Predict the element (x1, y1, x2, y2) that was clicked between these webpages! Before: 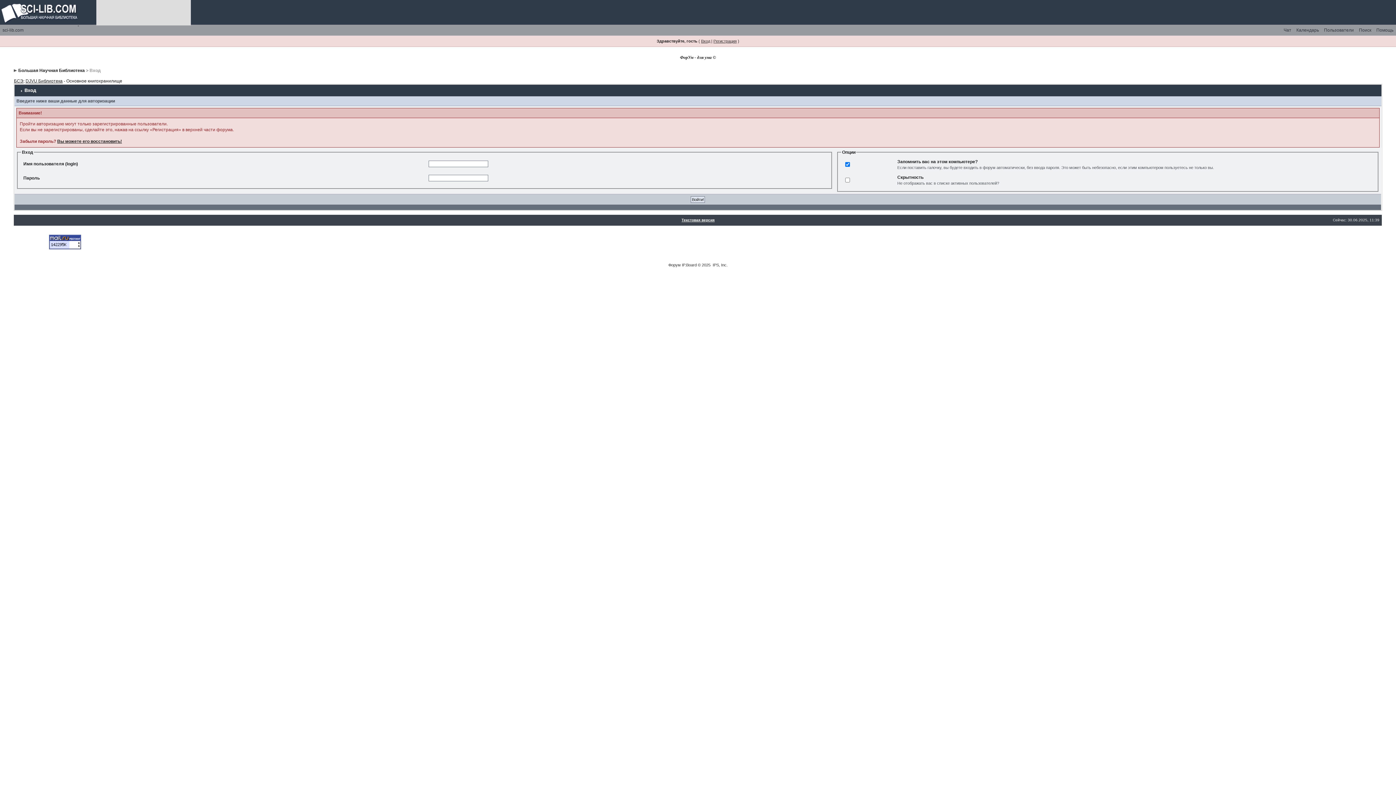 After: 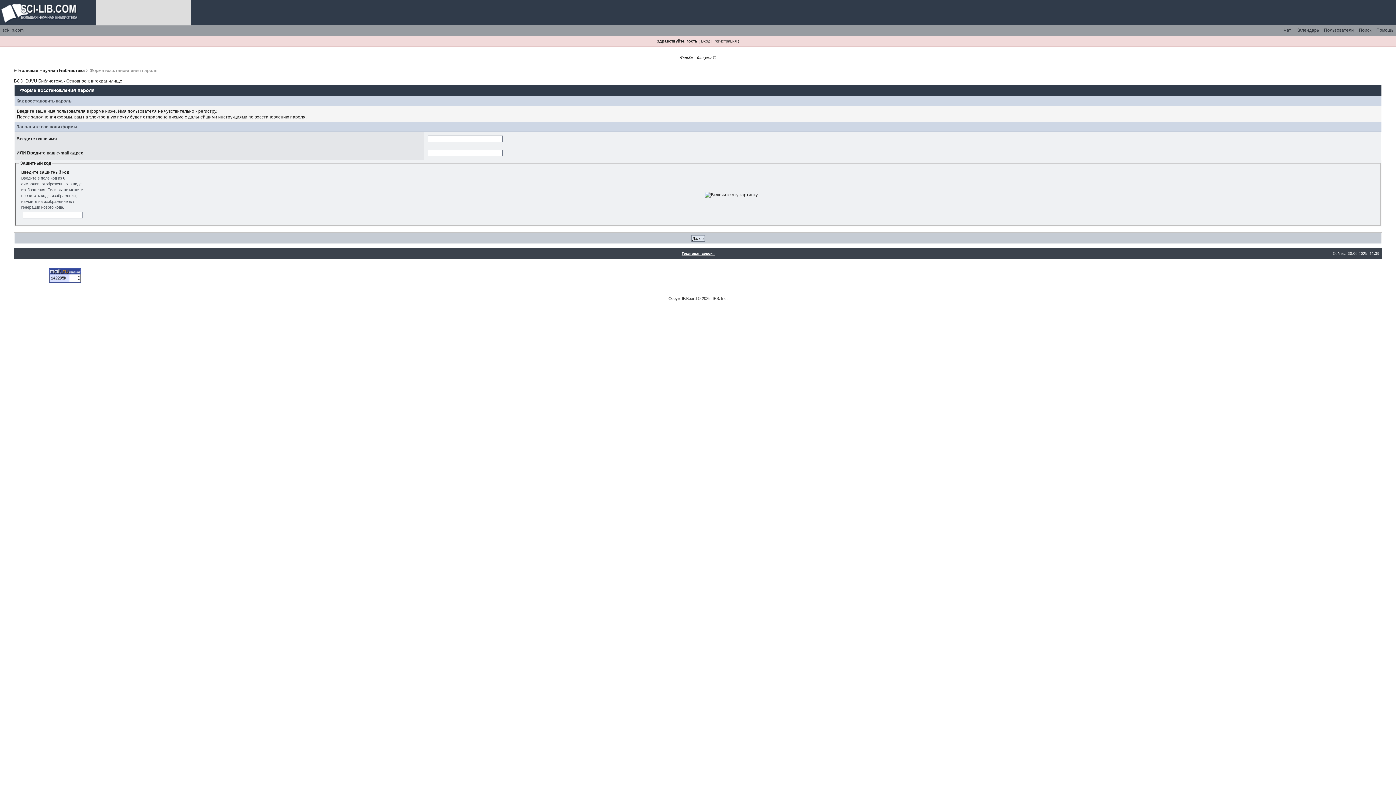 Action: label: Вы можете его восстановить! bbox: (57, 138, 121, 144)